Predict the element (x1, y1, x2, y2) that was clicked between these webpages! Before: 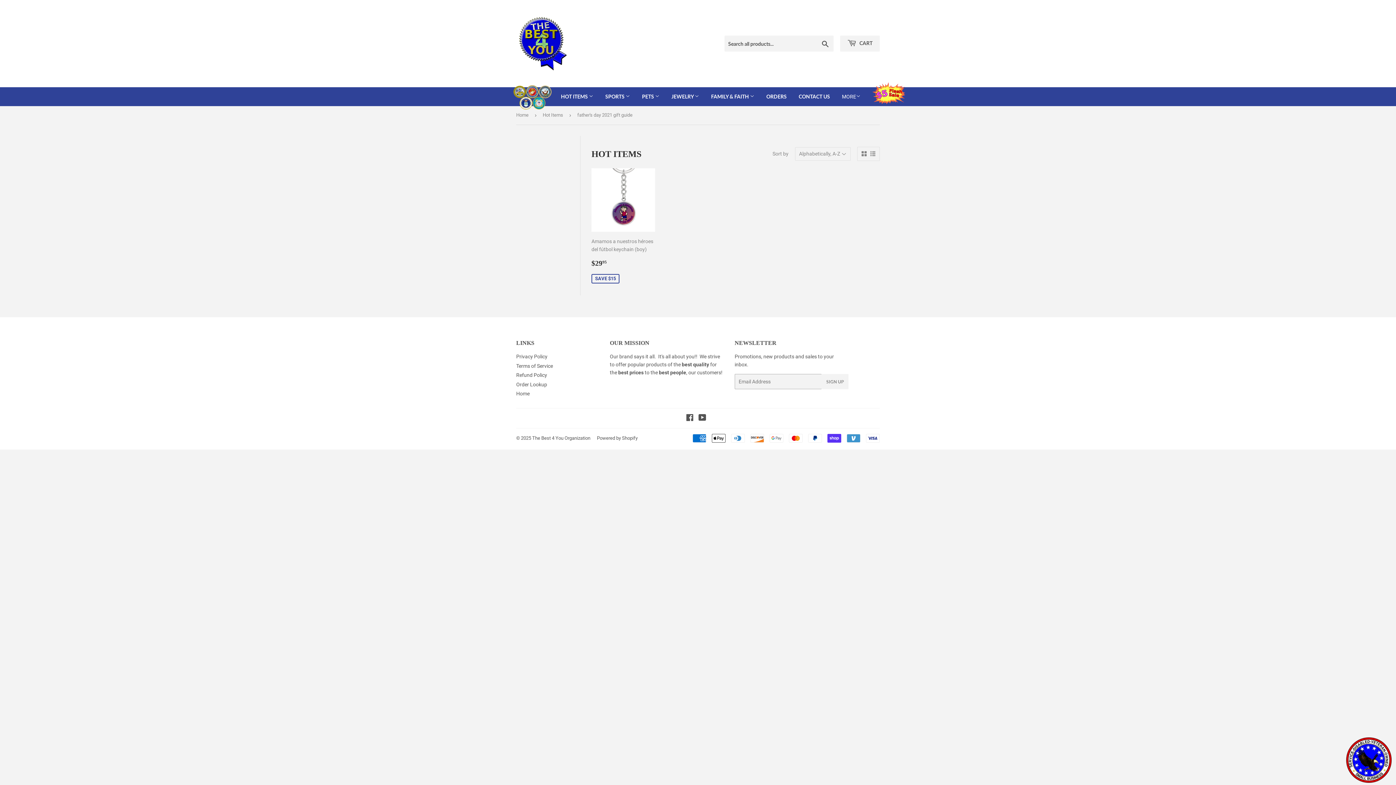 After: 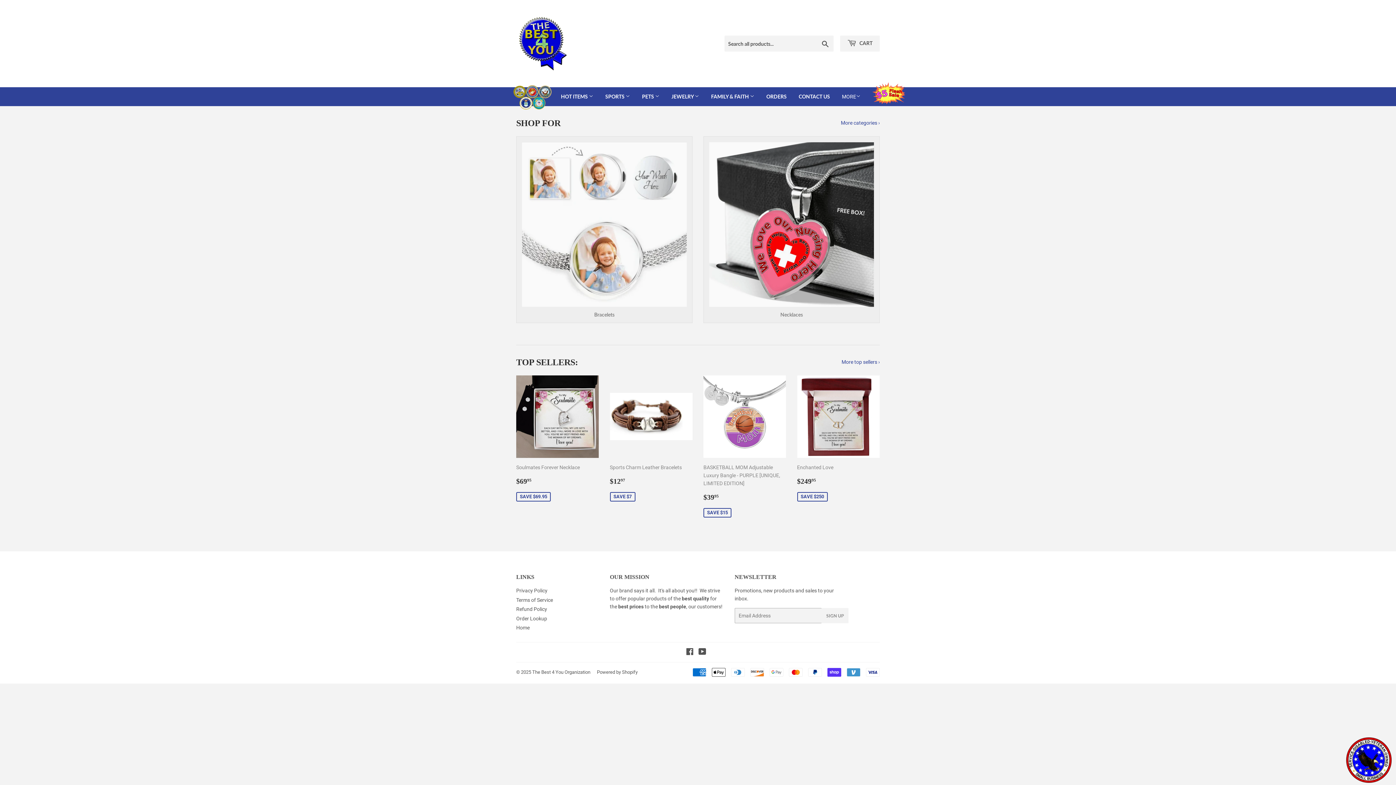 Action: label: Home bbox: (516, 390, 529, 396)